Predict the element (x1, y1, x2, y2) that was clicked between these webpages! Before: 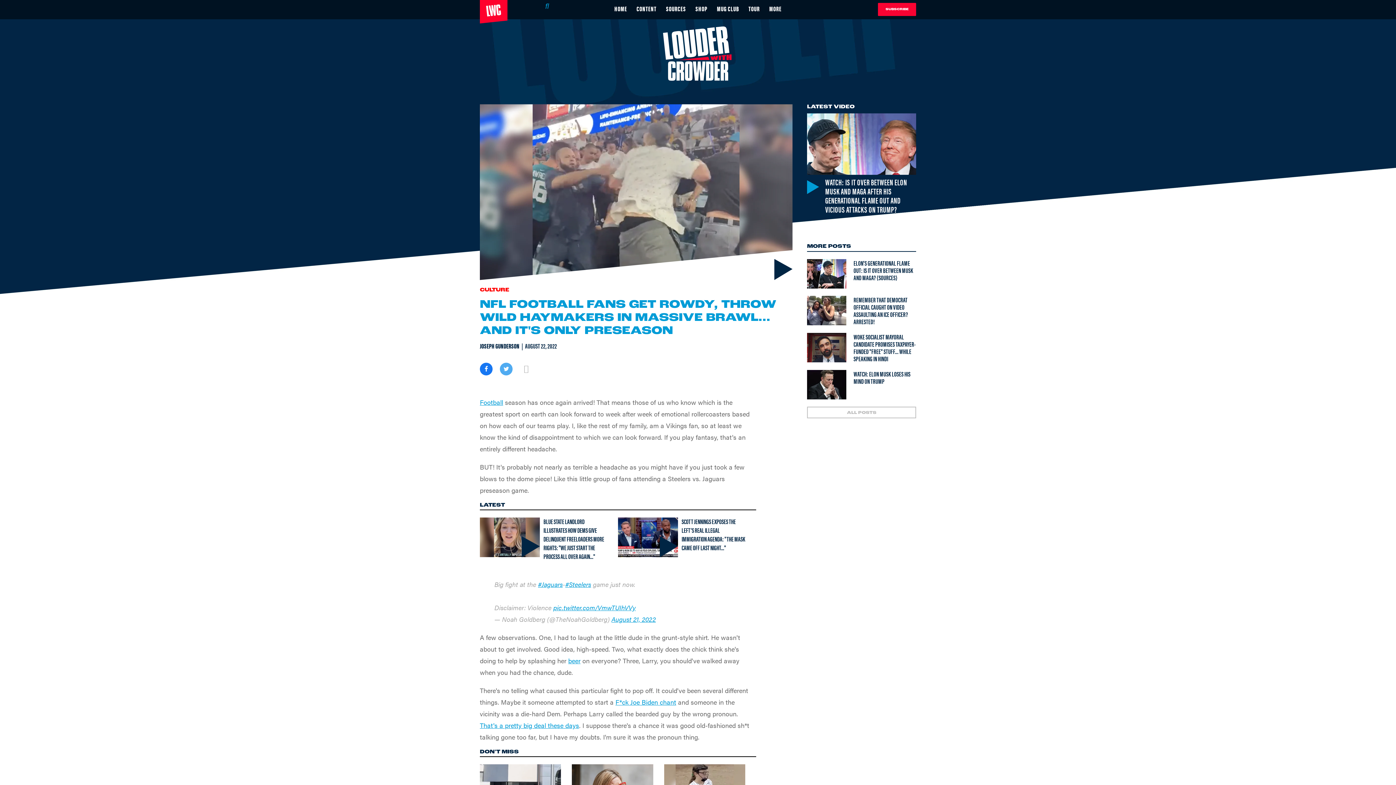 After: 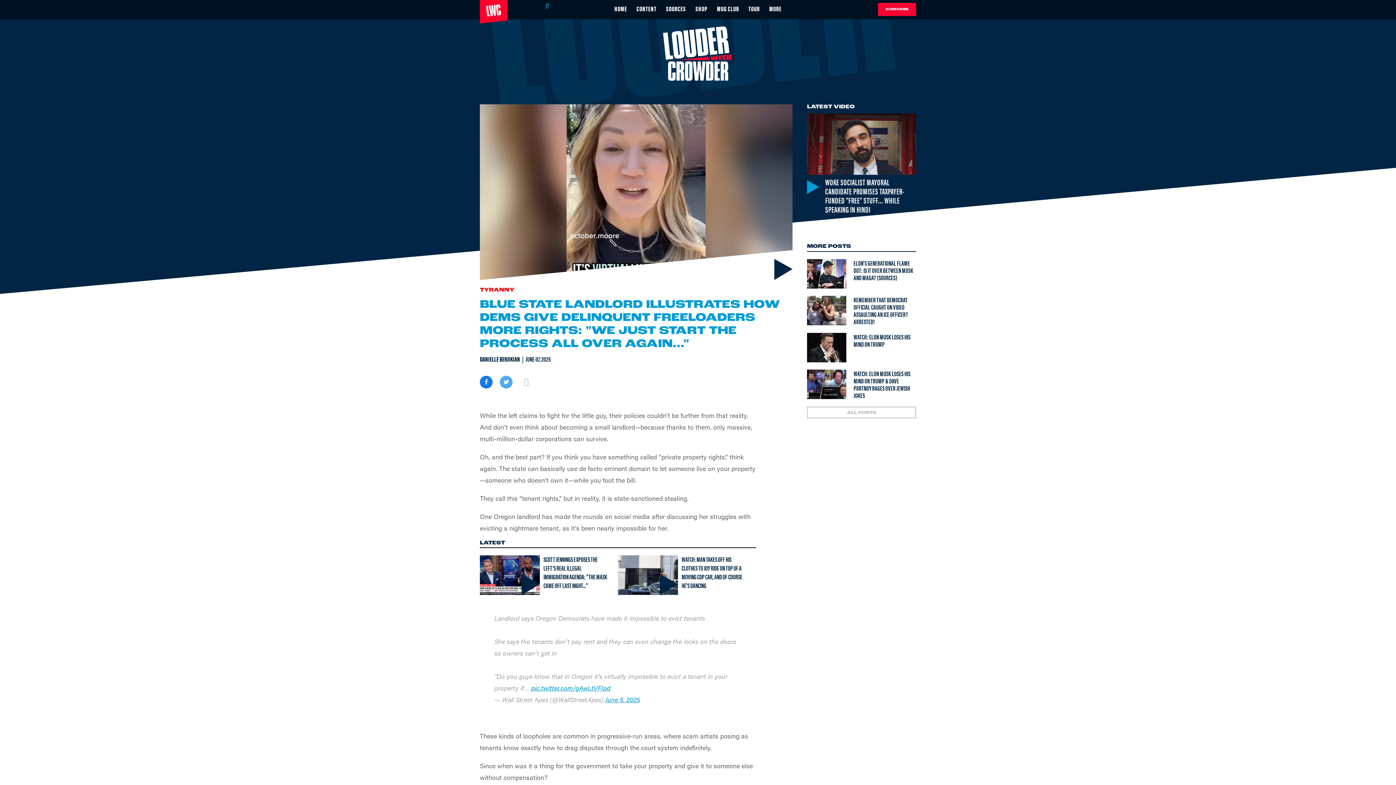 Action: bbox: (543, 516, 604, 560) label: Blue state landlord illustrates how Dems give delinquent freeloaders more rights: "We just start the process all over again..."